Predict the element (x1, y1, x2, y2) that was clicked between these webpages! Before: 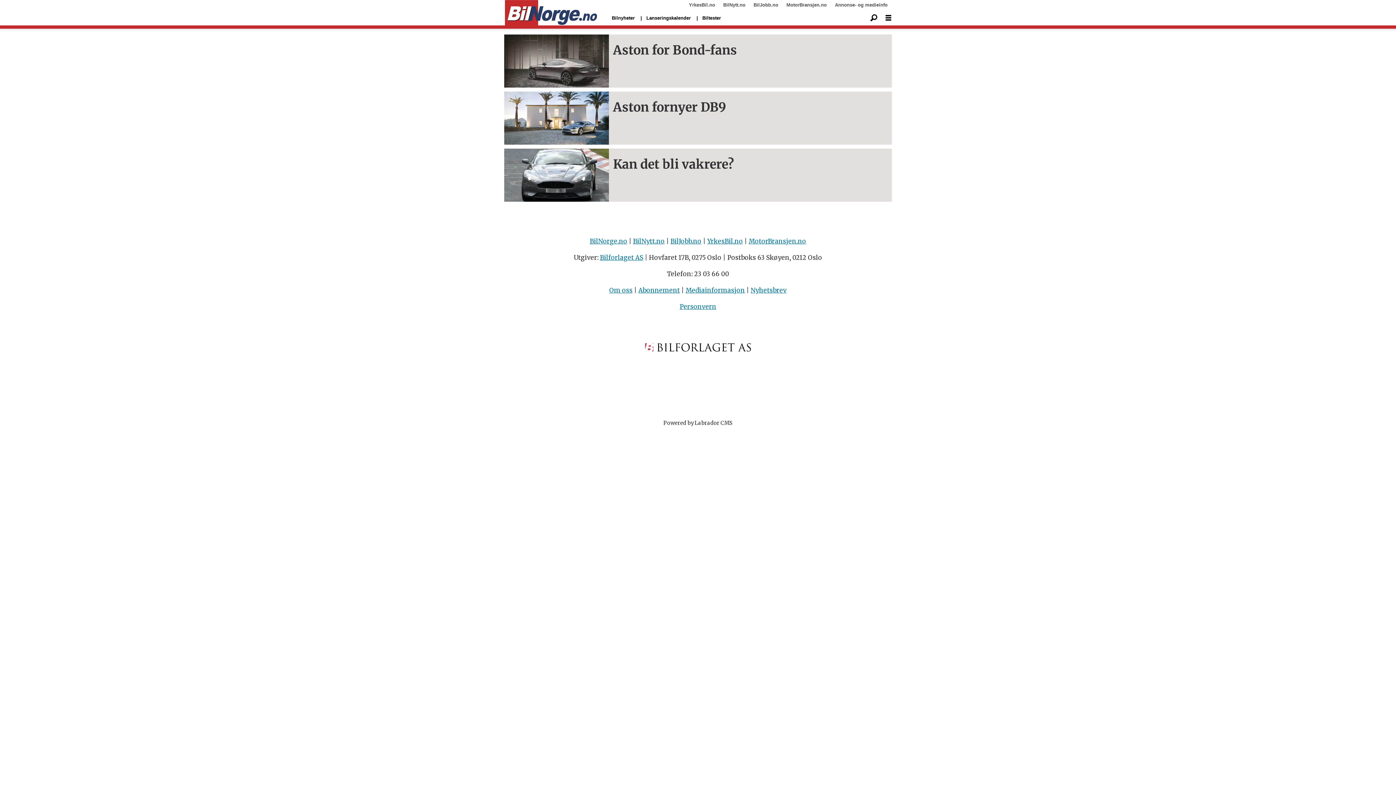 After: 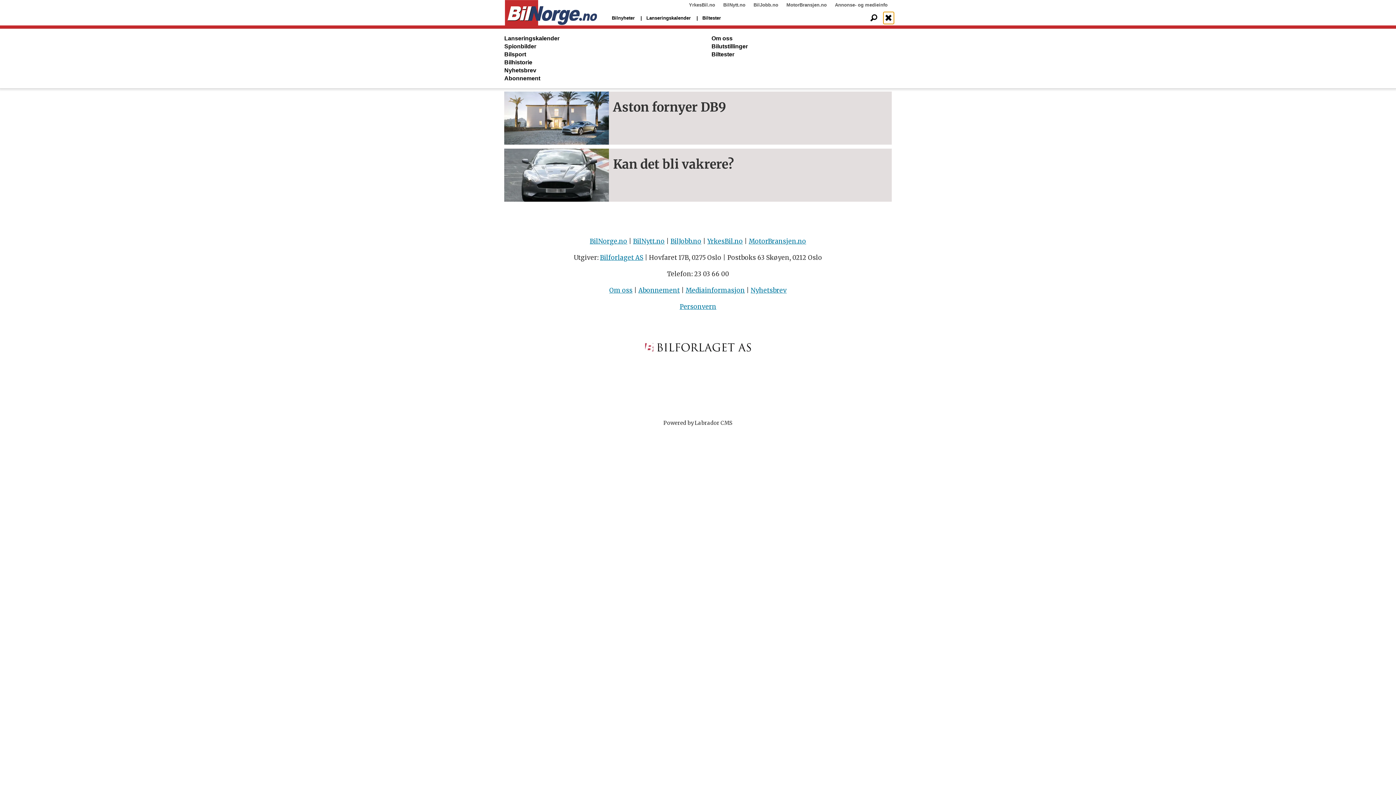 Action: label: Åpen meny bbox: (883, 12, 893, 24)